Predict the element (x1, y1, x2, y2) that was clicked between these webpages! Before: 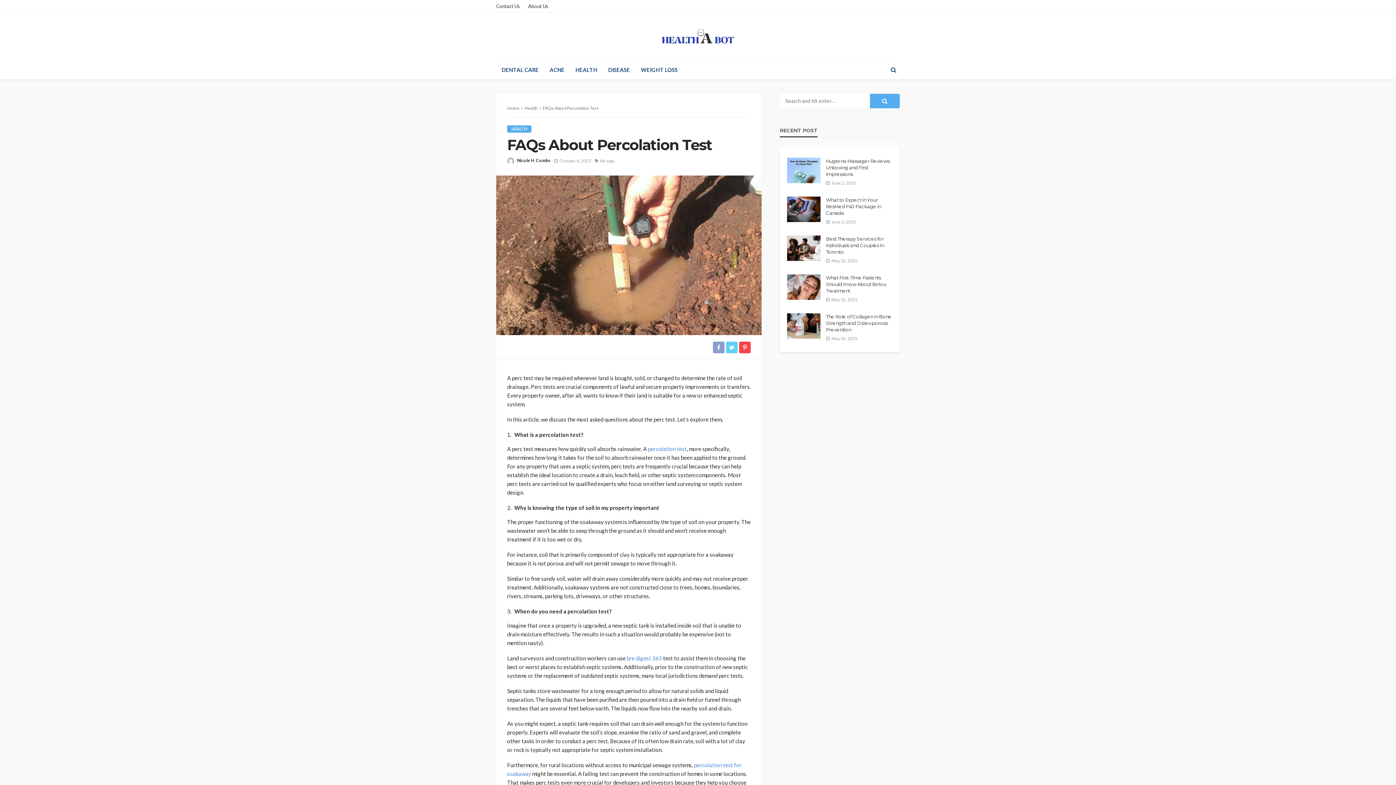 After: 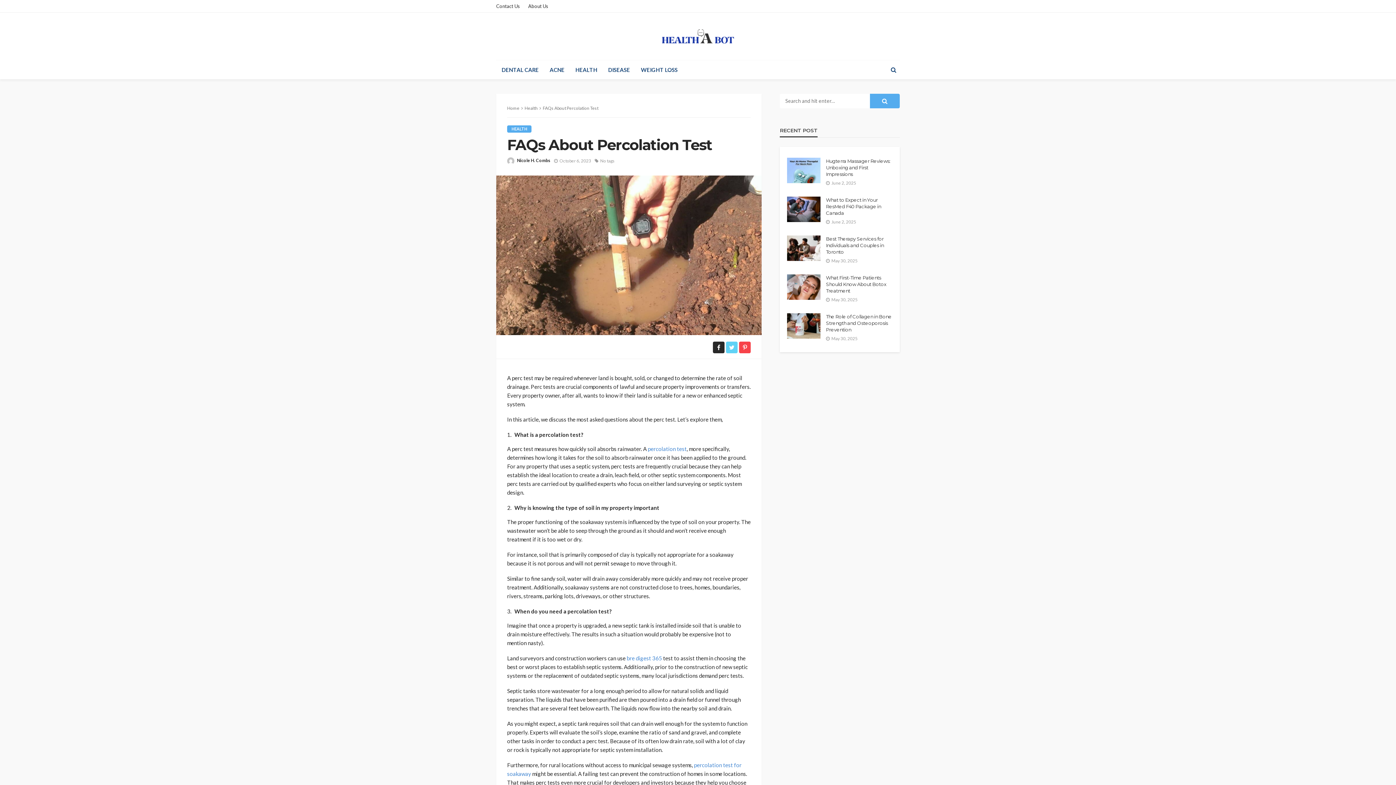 Action: bbox: (713, 340, 724, 353)